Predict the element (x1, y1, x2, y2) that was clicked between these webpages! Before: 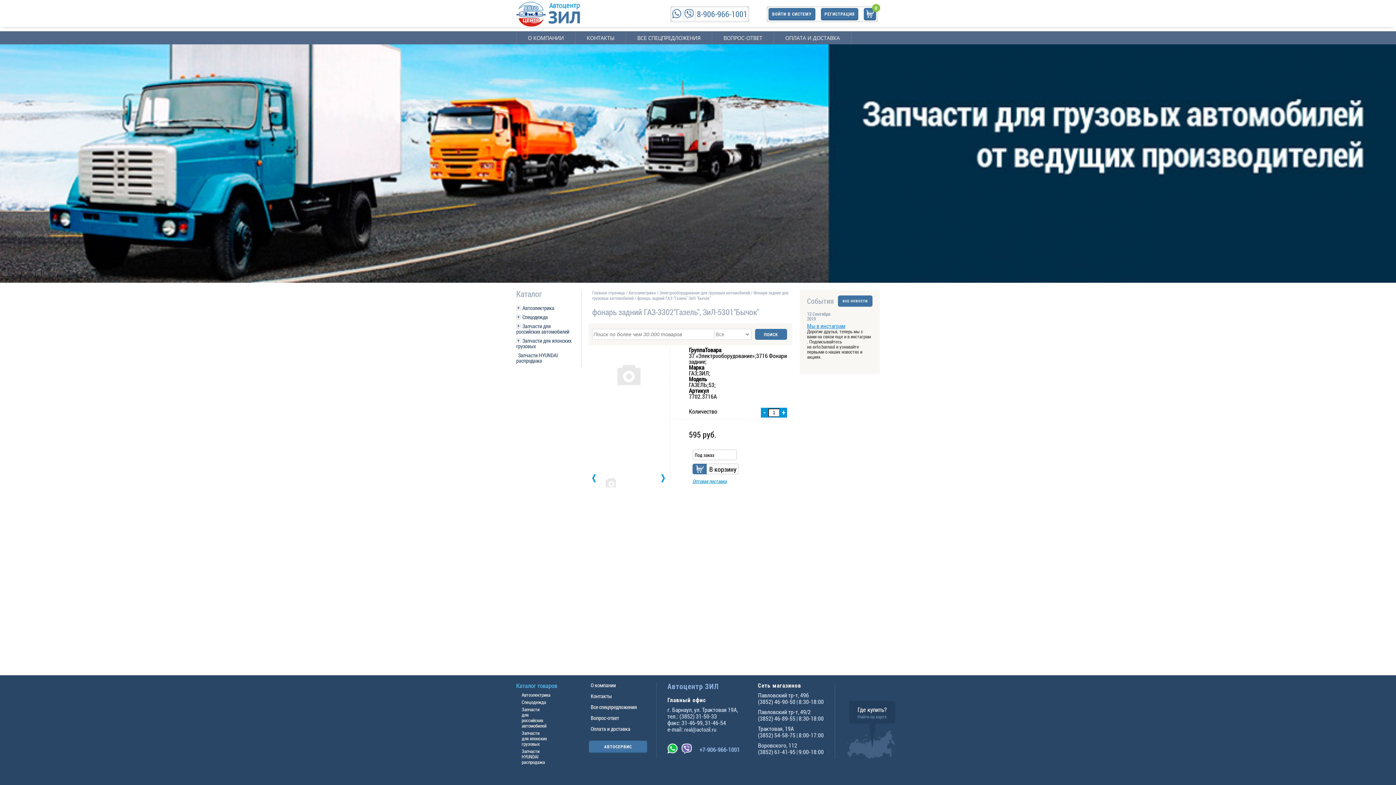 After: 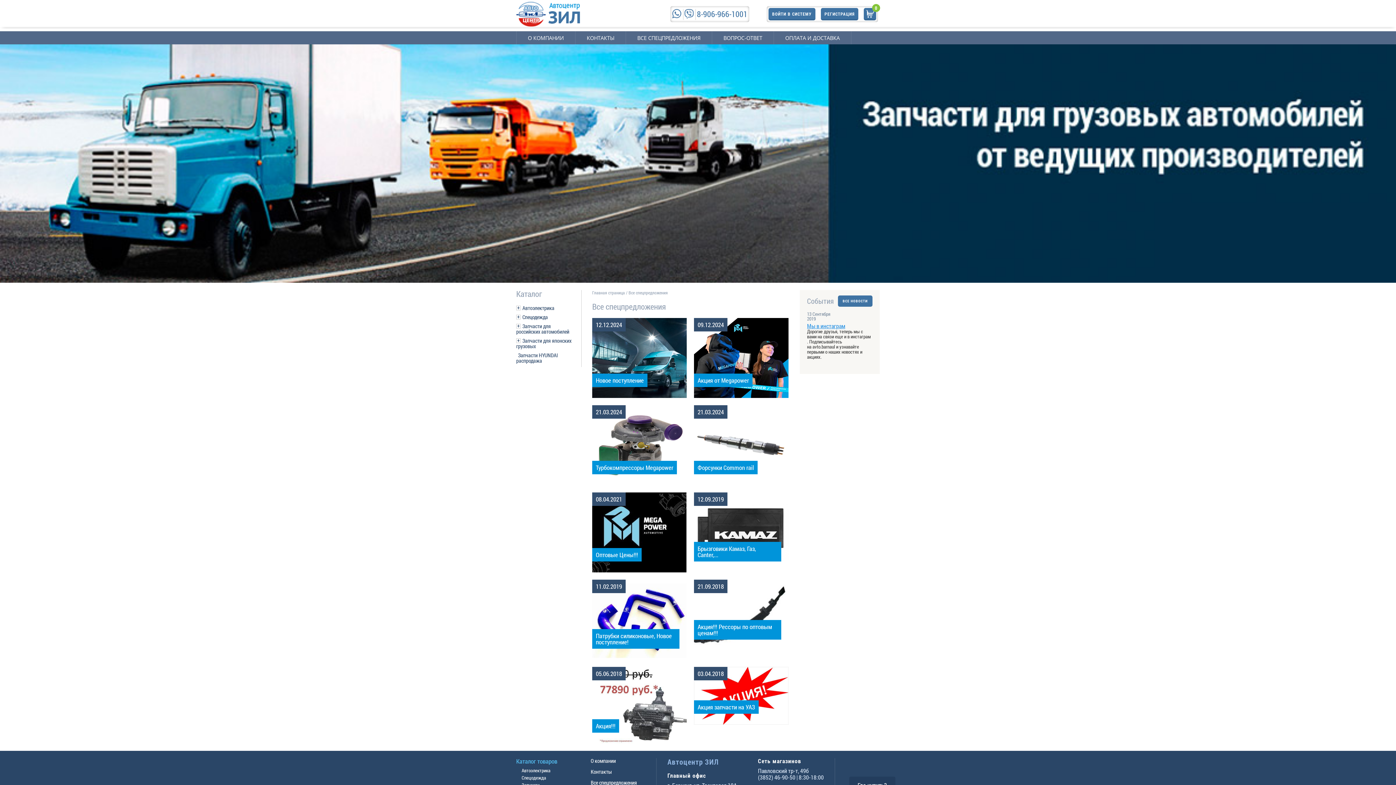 Action: bbox: (590, 704, 637, 710) label: Все спецпредложения